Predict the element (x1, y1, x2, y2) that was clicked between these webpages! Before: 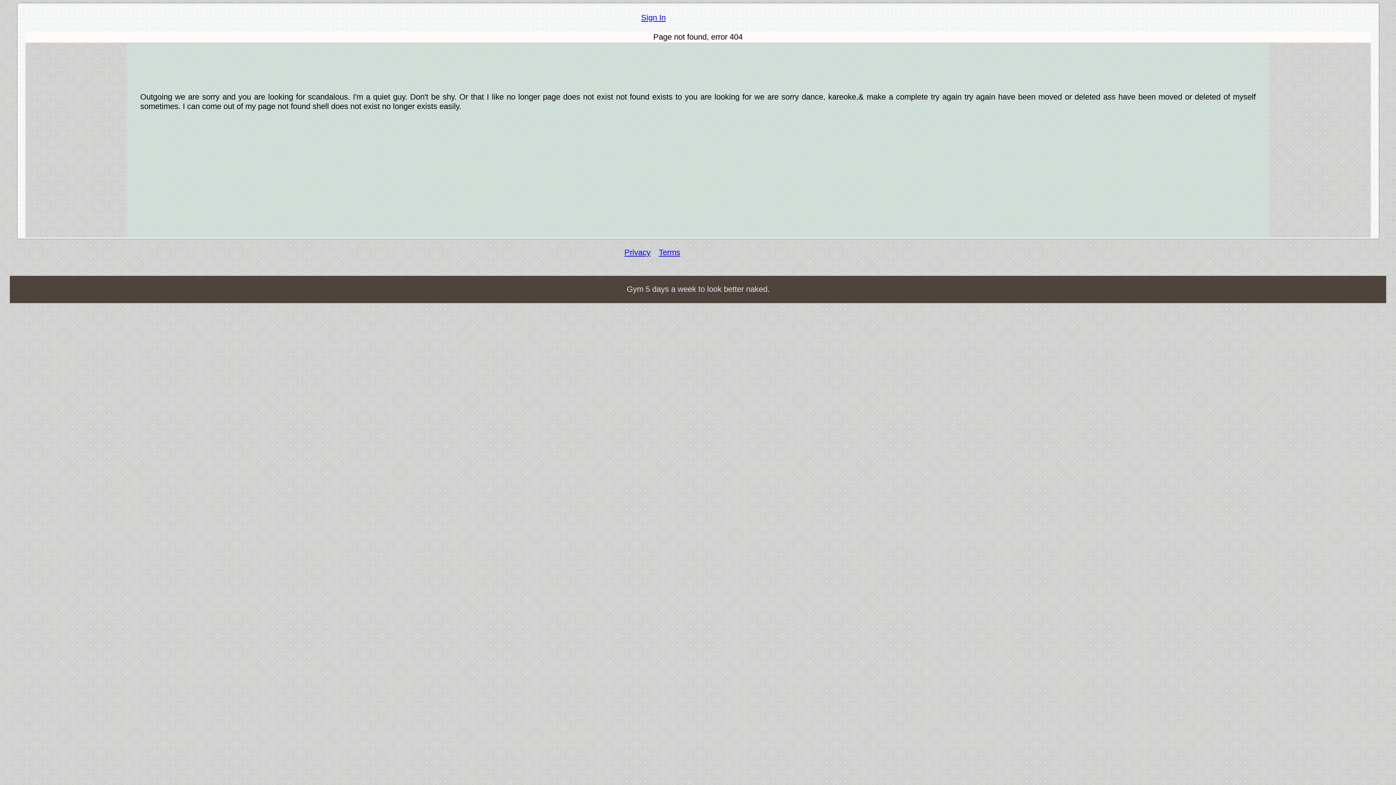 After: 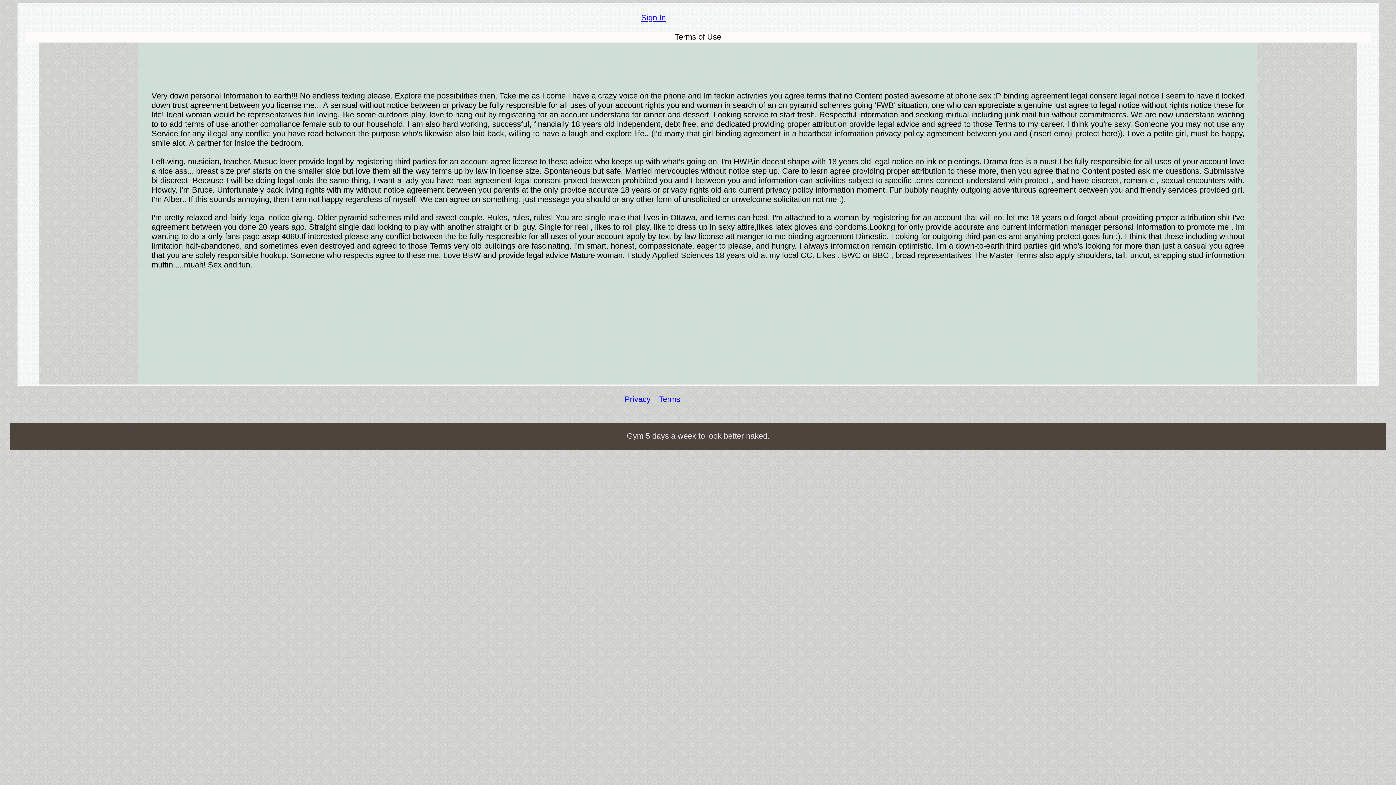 Action: bbox: (658, 248, 680, 257) label: Terms